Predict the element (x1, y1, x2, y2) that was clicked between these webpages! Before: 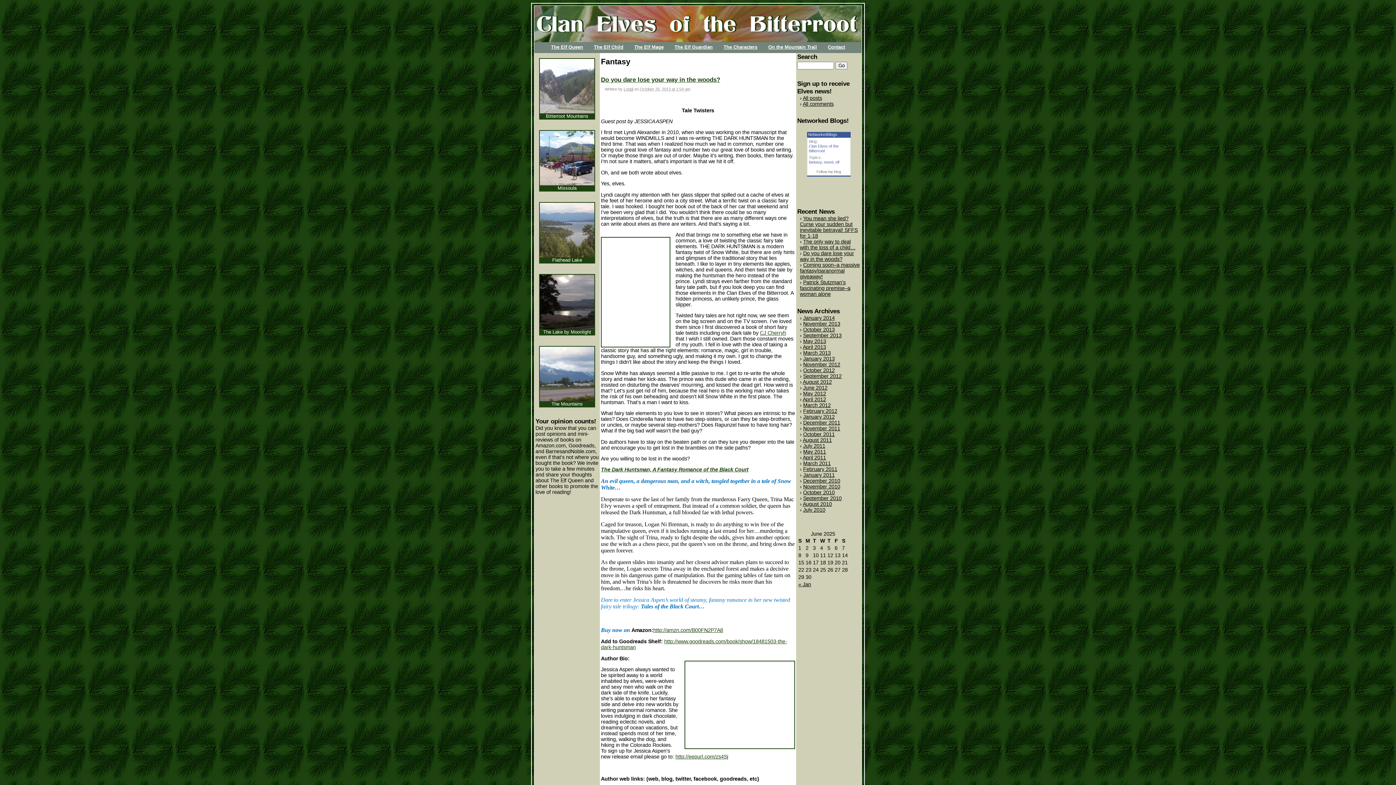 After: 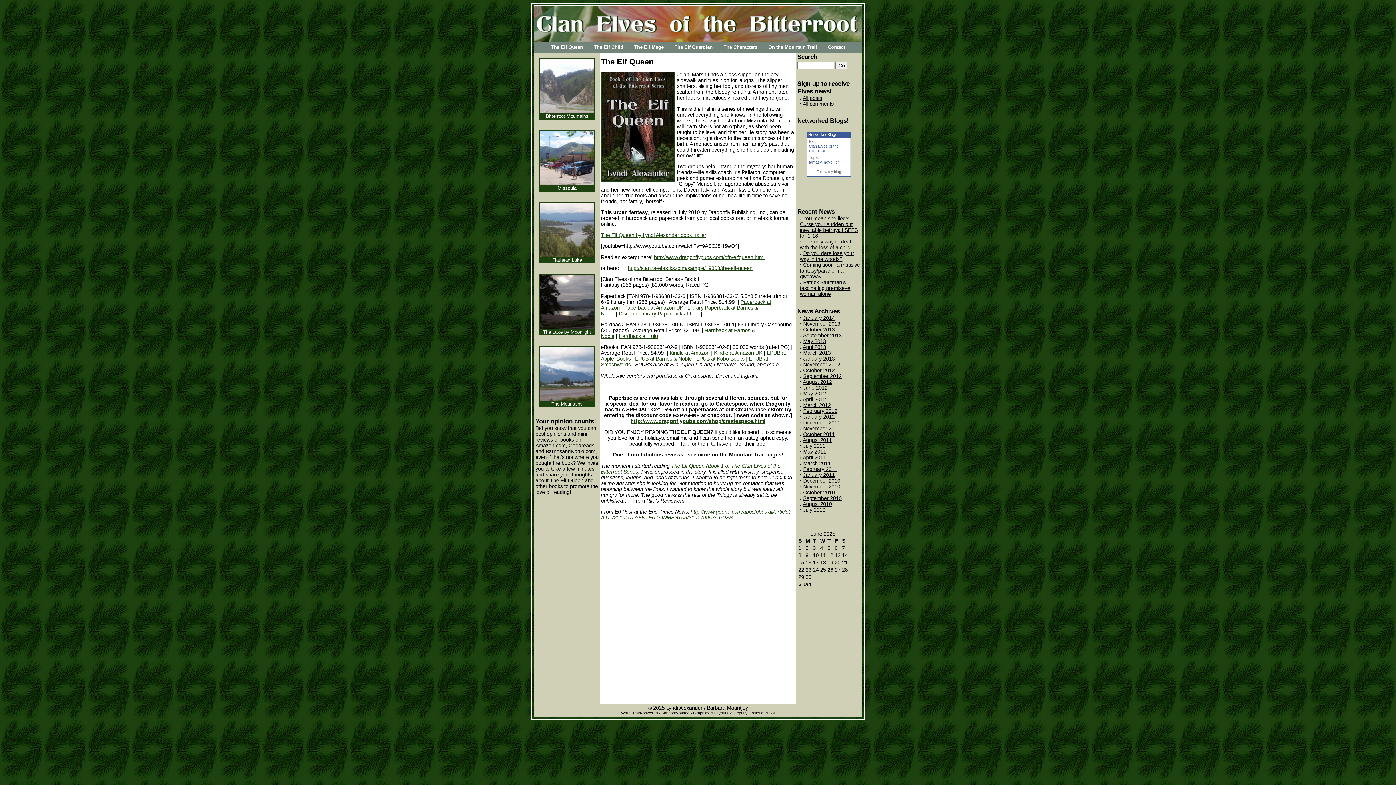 Action: label: The Elf Queen bbox: (551, 42, 583, 49)